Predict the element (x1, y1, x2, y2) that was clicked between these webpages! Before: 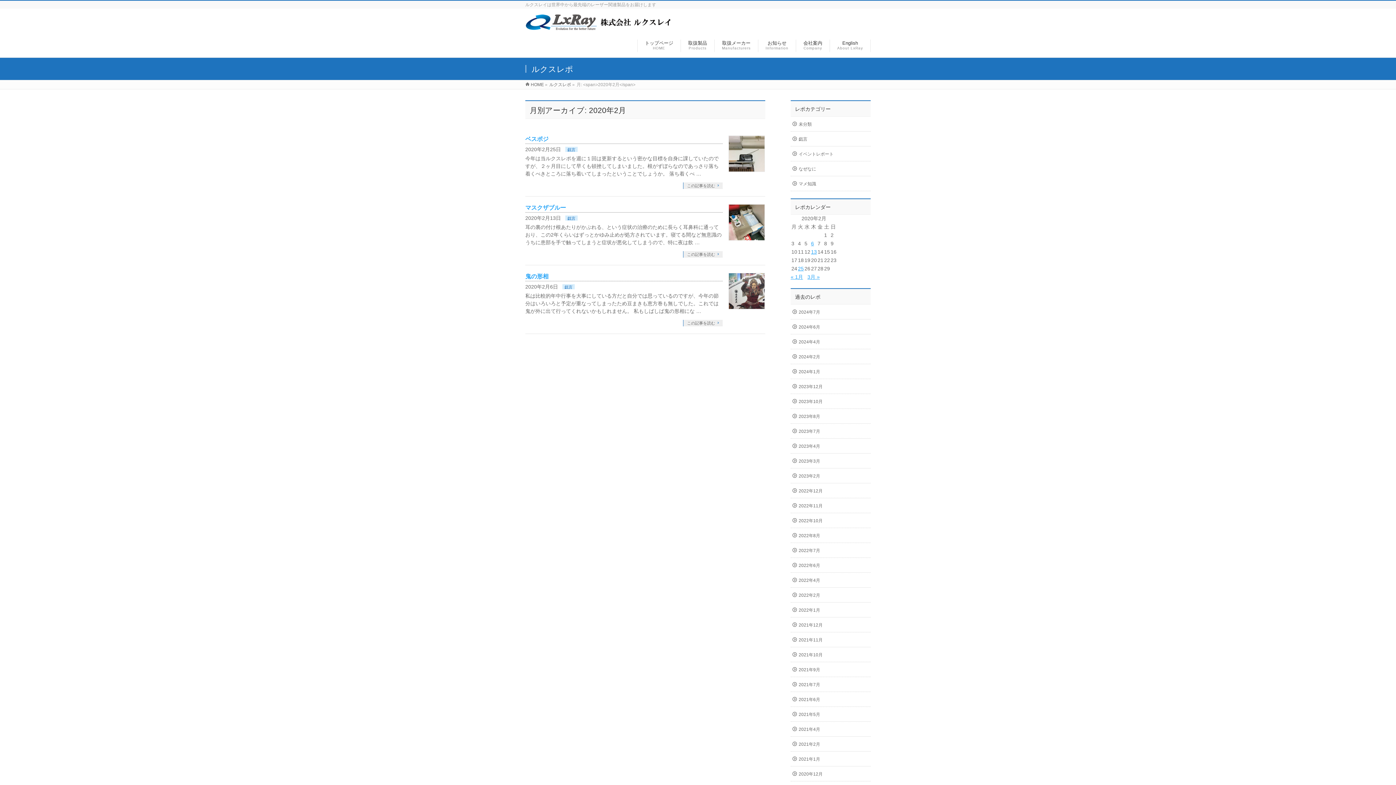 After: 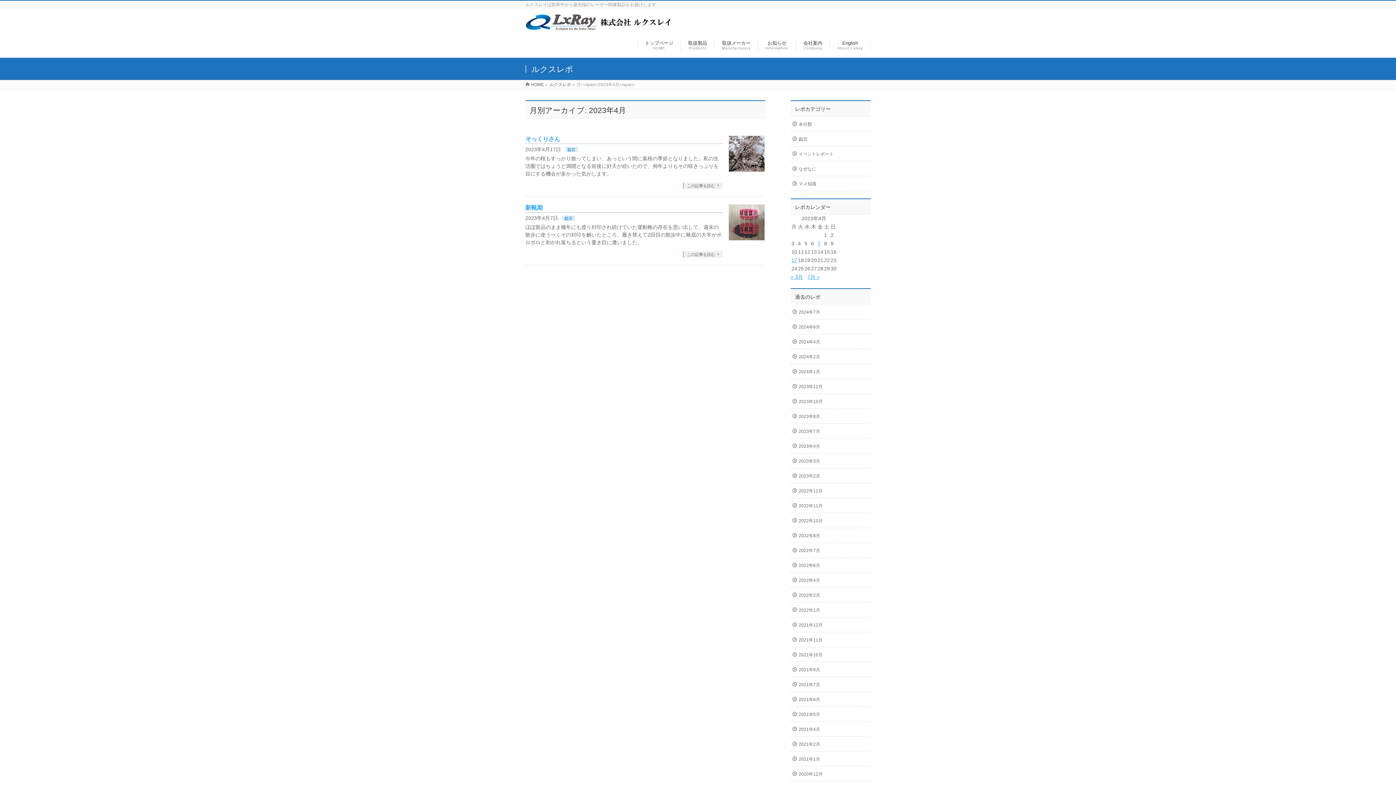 Action: bbox: (790, 438, 870, 453) label: 2023年4月